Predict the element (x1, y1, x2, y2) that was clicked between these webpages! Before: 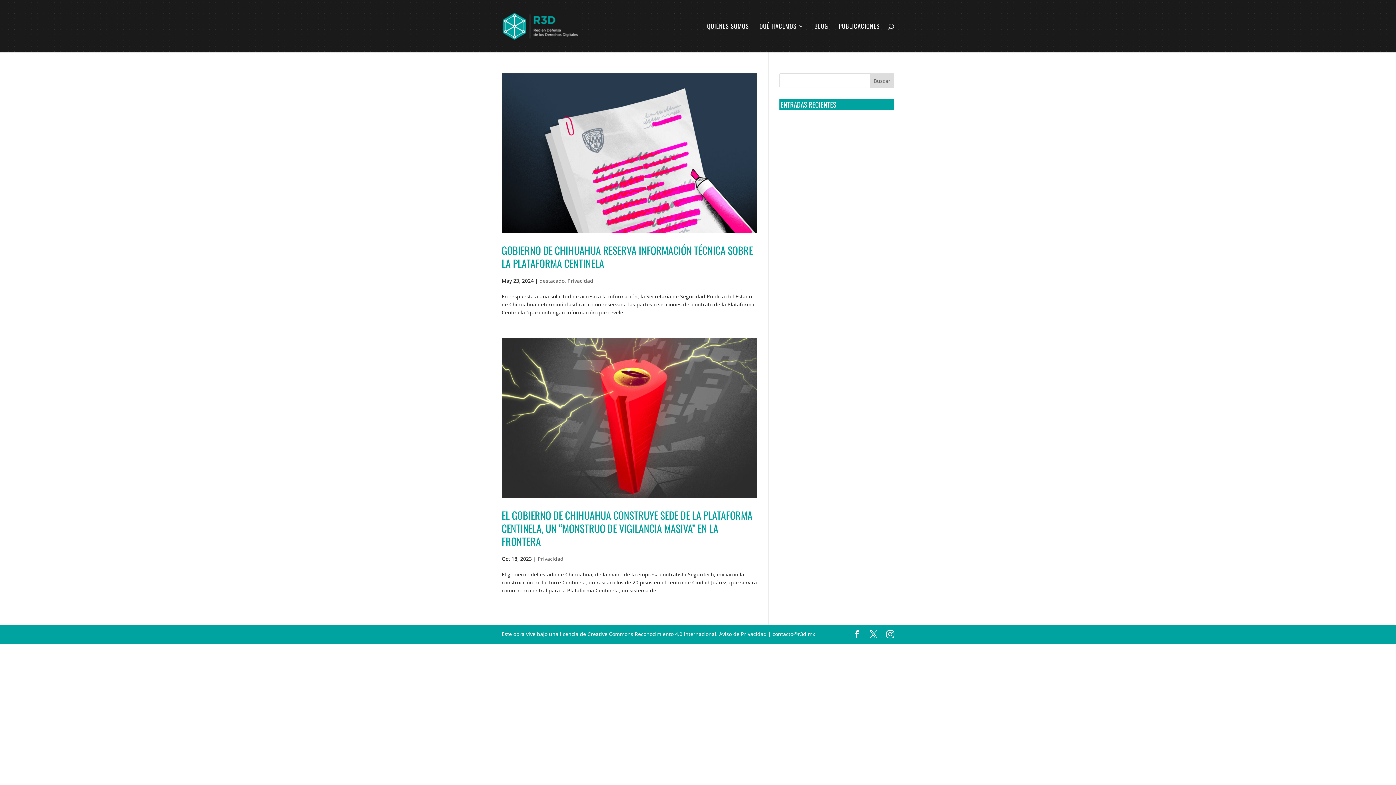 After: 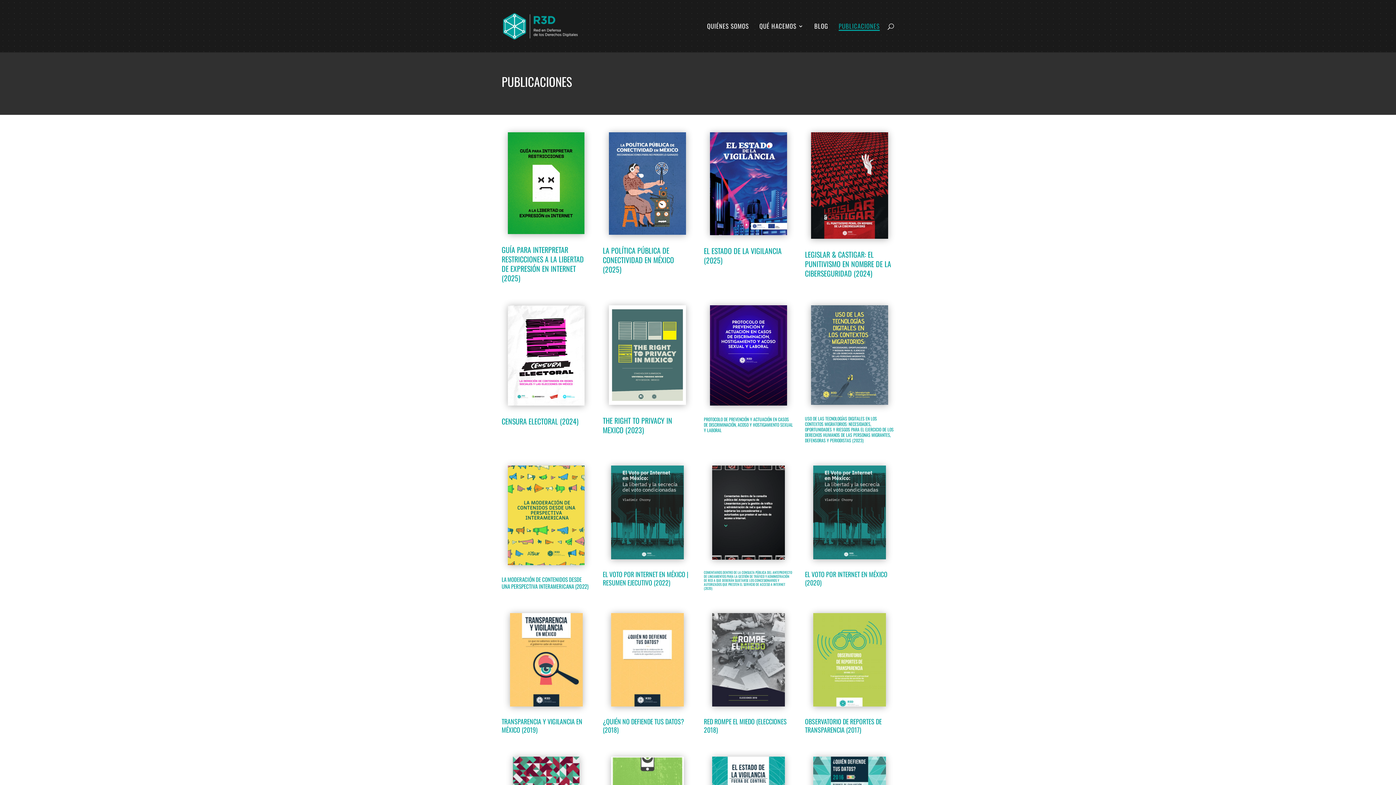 Action: label: PUBLICACIONES bbox: (838, 23, 880, 52)